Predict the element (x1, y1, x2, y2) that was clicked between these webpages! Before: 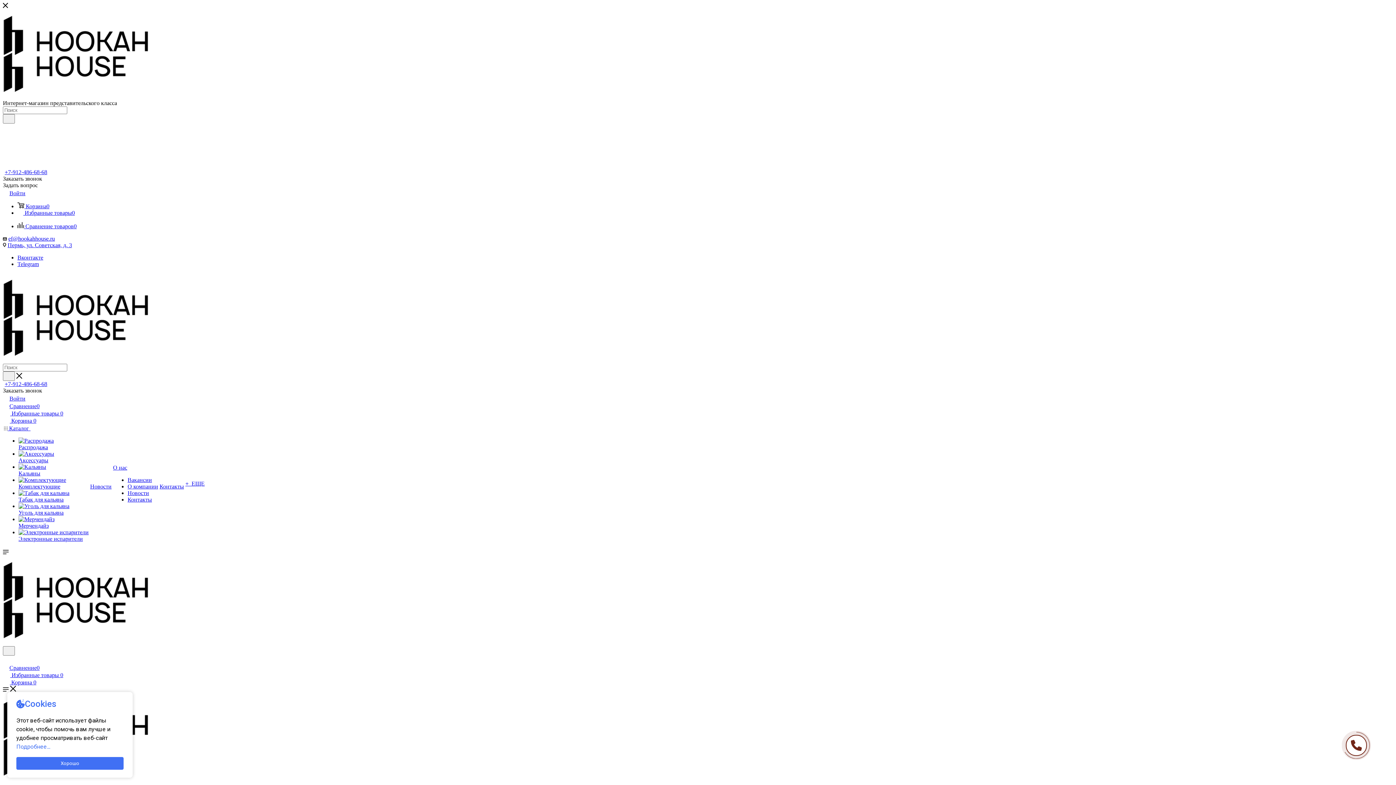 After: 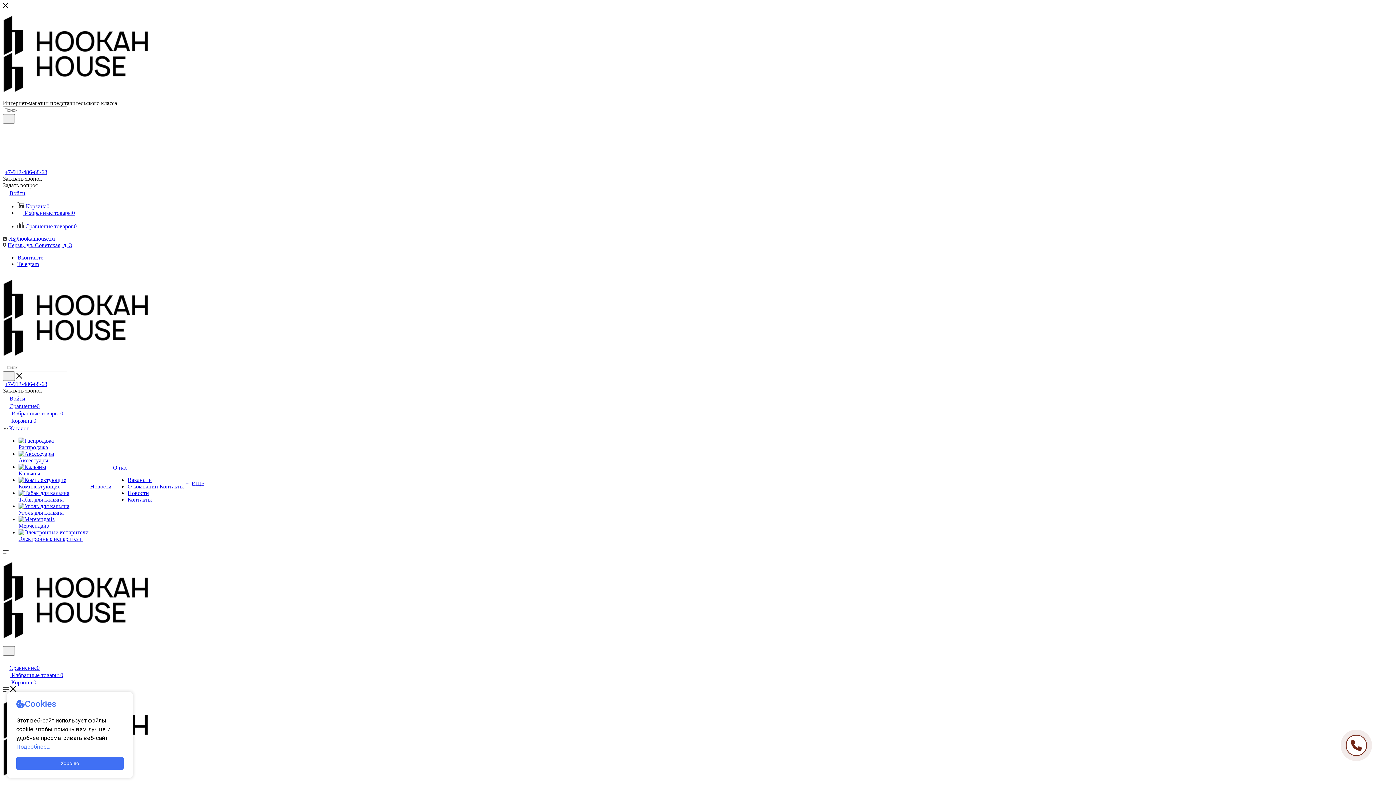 Action: label: +7-912-486-68-68 bbox: (4, 169, 47, 175)